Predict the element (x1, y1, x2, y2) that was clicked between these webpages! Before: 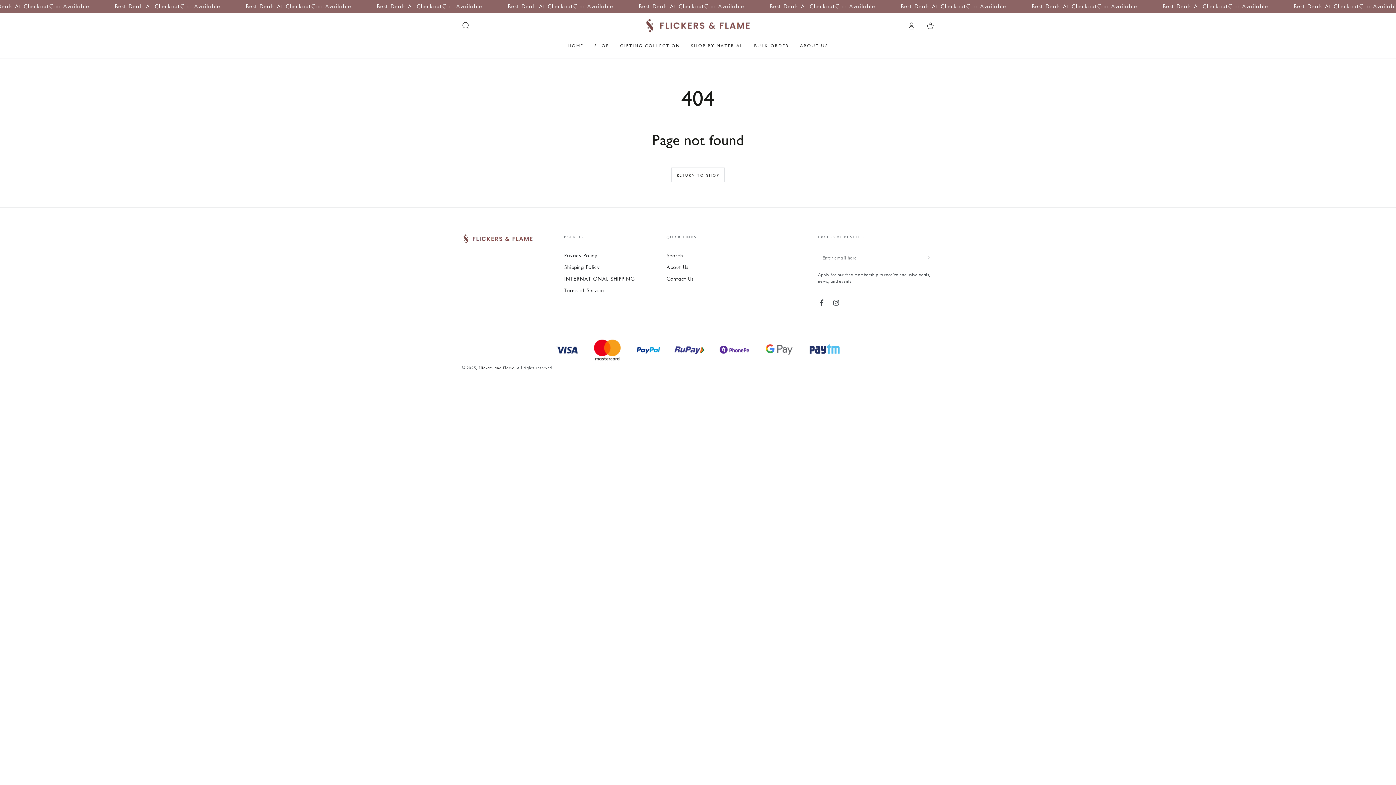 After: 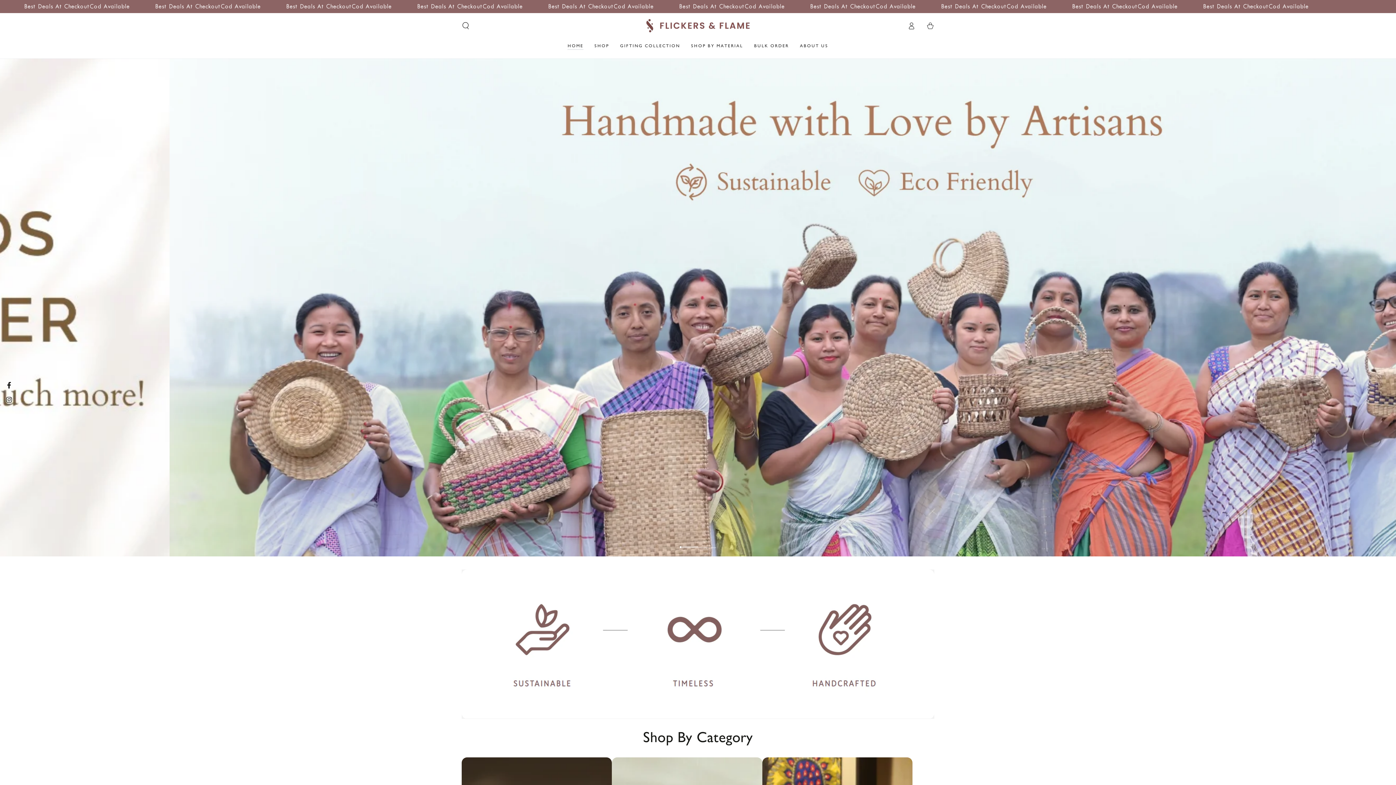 Action: bbox: (643, 17, 752, 34)